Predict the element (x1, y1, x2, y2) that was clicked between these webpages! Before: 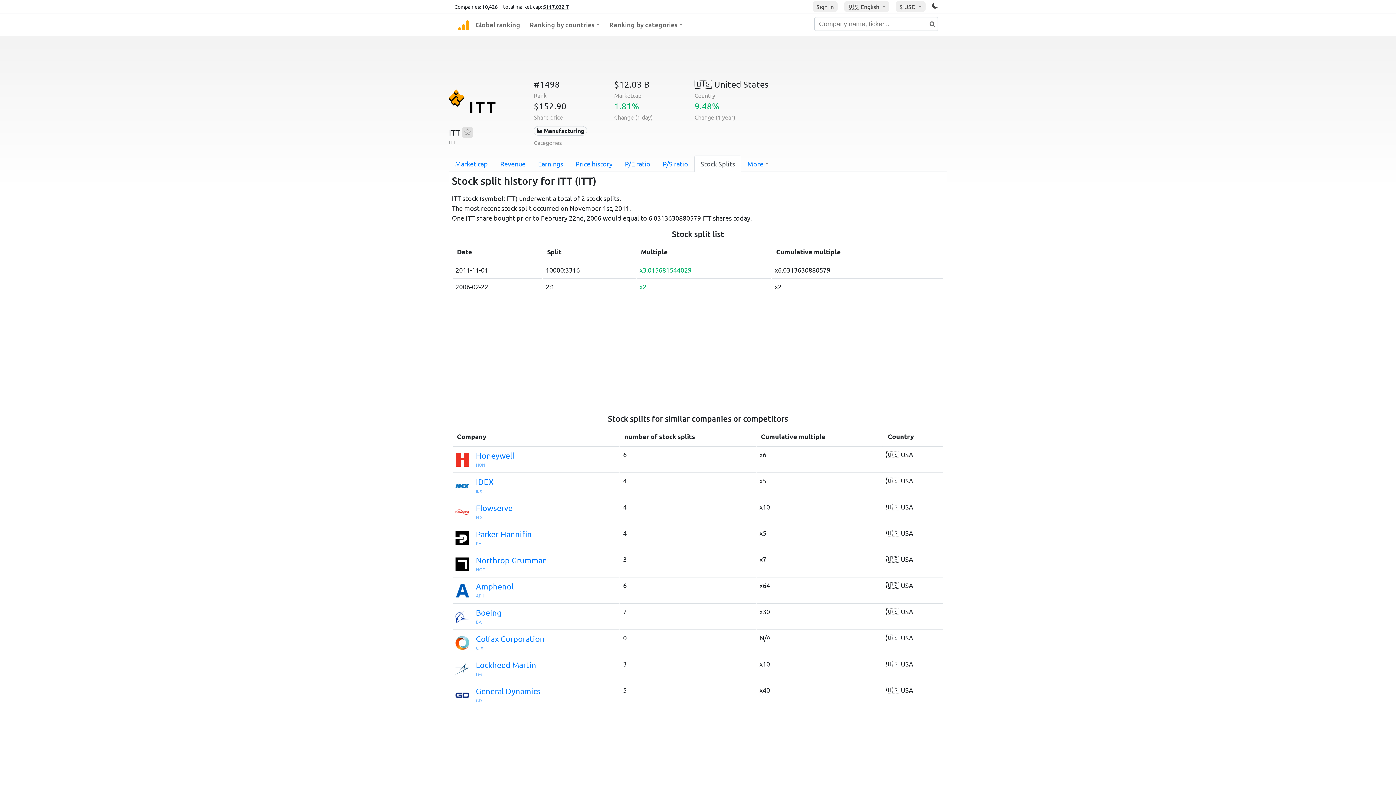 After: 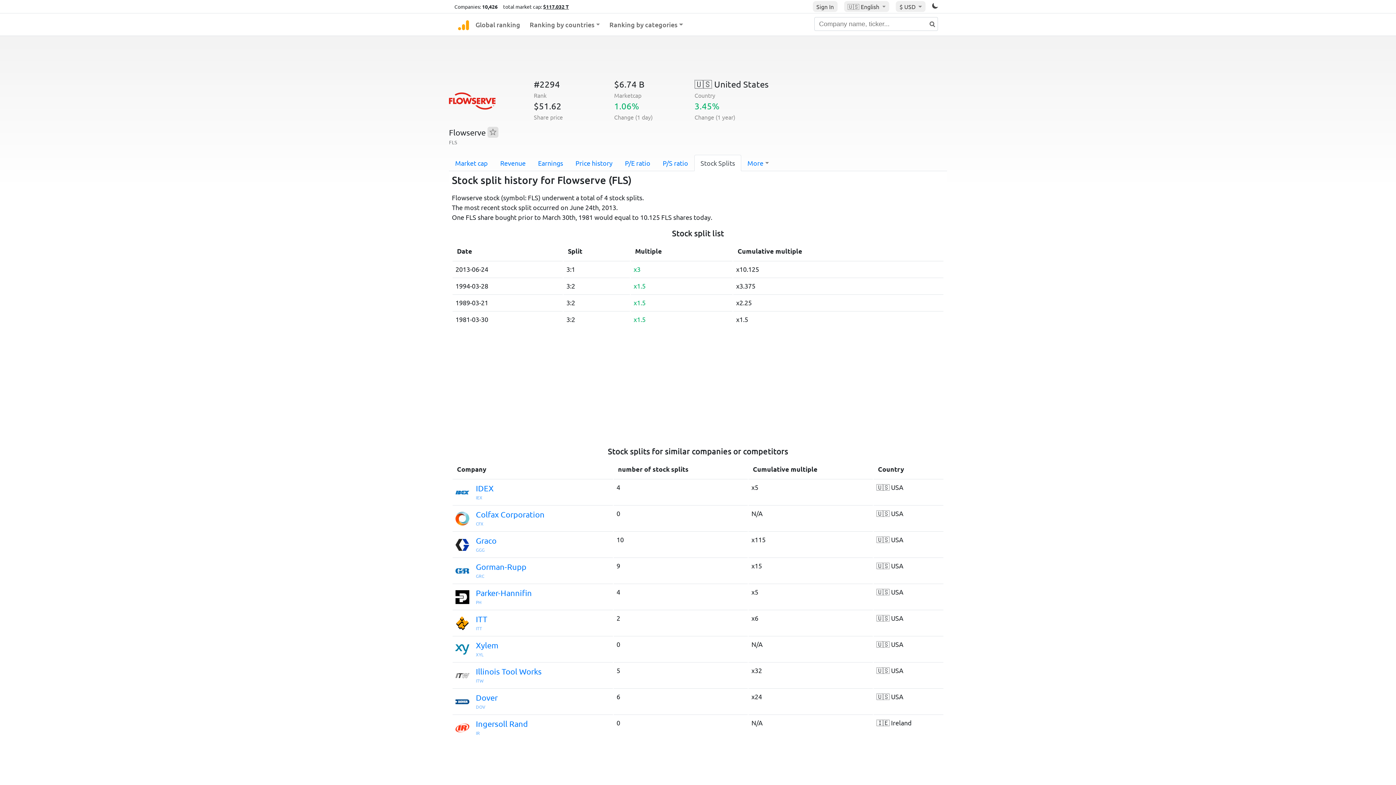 Action: bbox: (476, 502, 616, 520) label: Flowserve
FLS